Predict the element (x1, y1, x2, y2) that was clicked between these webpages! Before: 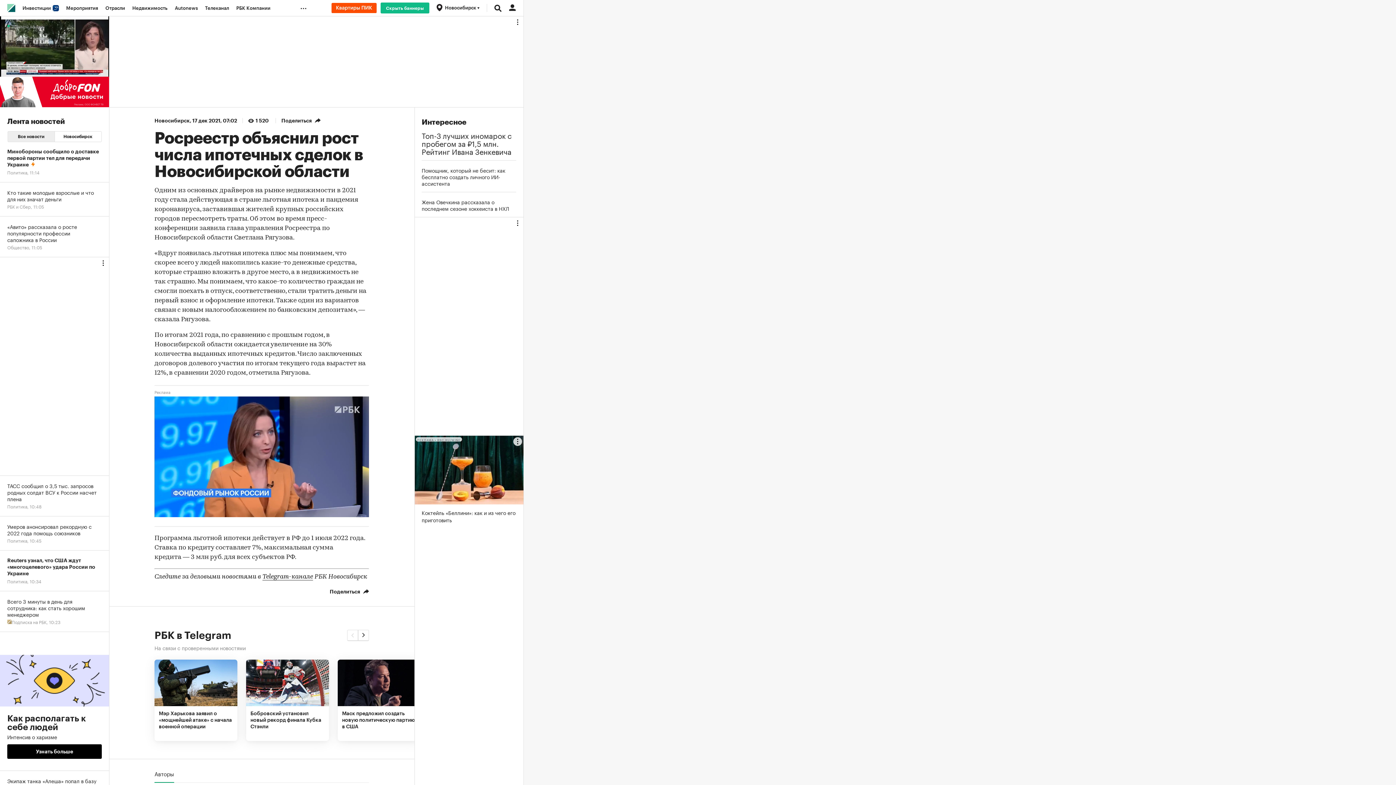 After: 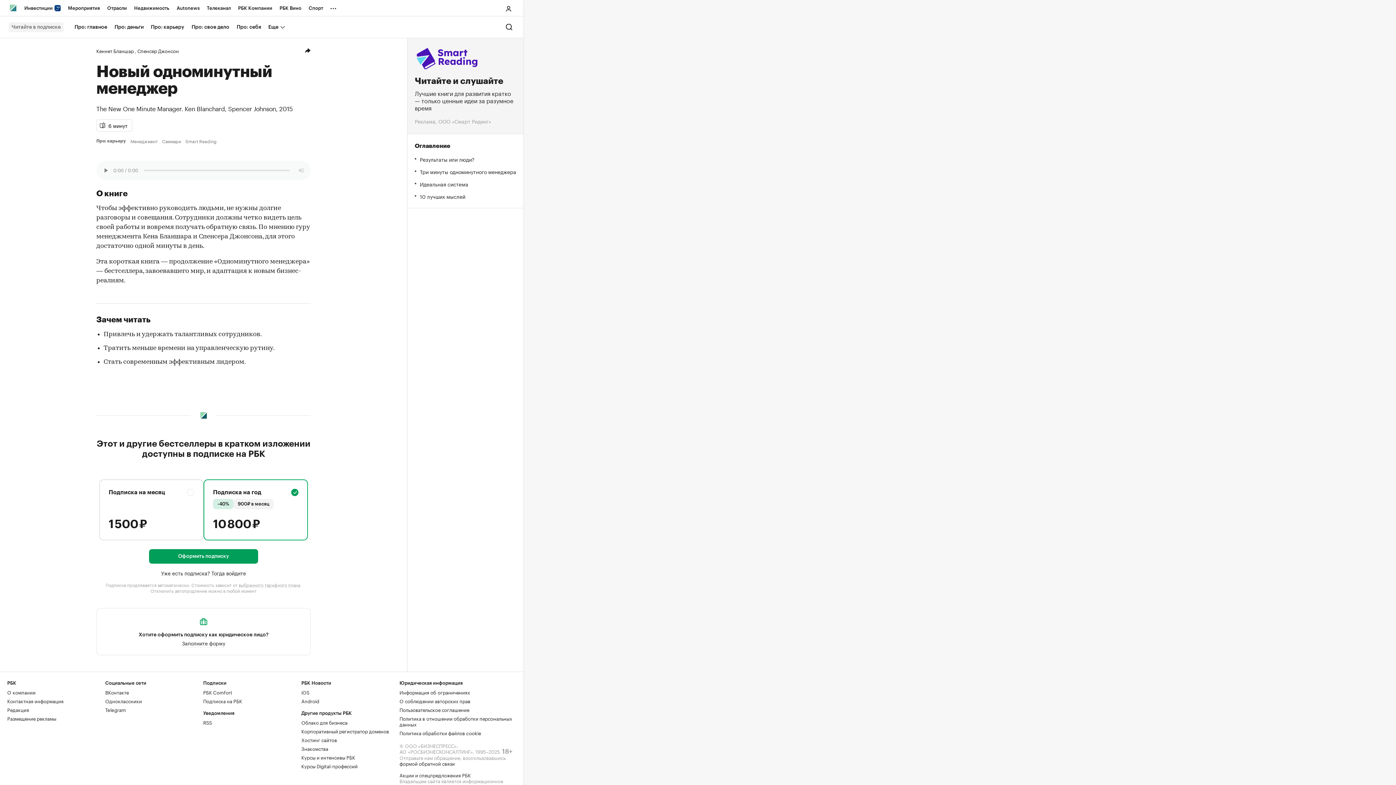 Action: label: Всего 3 минуты в день для сотрудника: как стать хорошим менеджером
Подписка на РБК, 
10:23 bbox: (0, 591, 109, 632)